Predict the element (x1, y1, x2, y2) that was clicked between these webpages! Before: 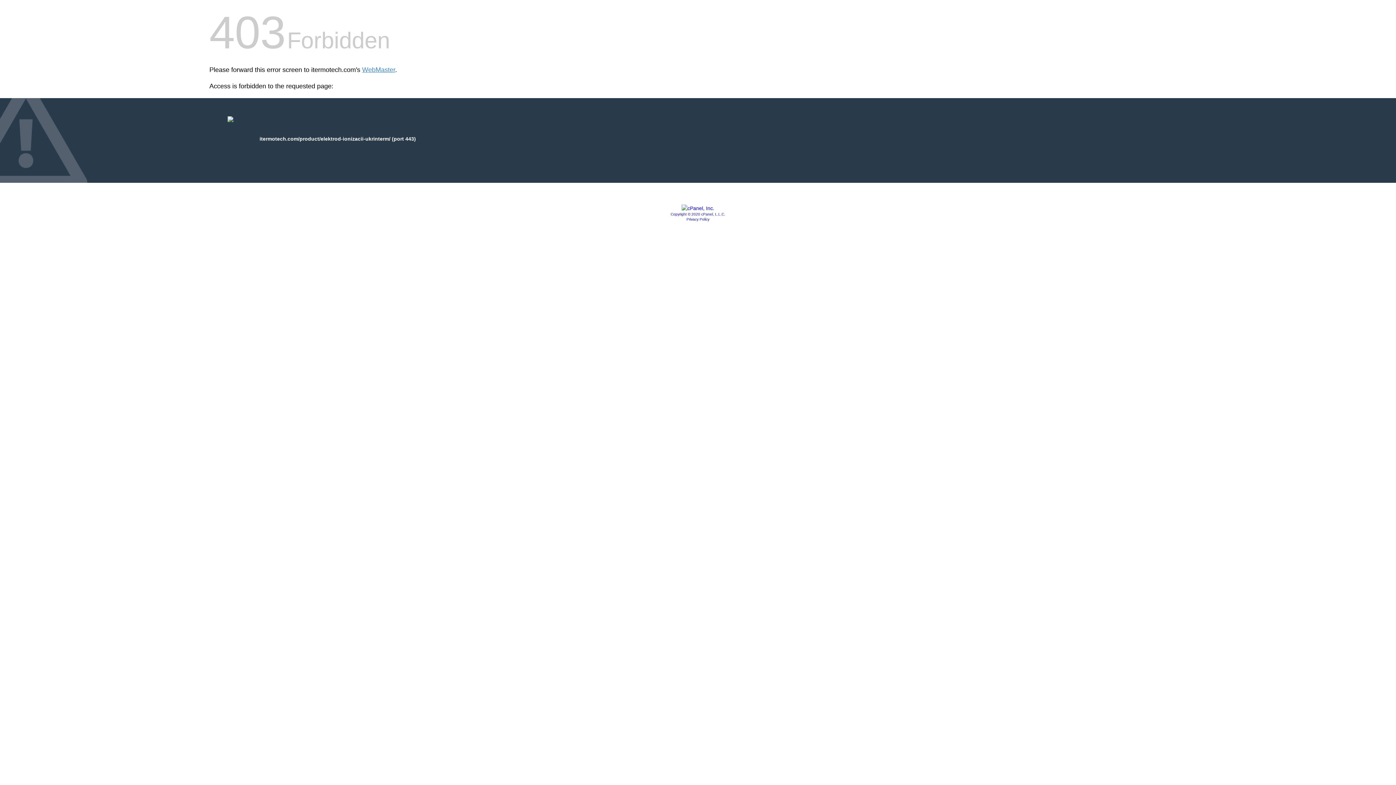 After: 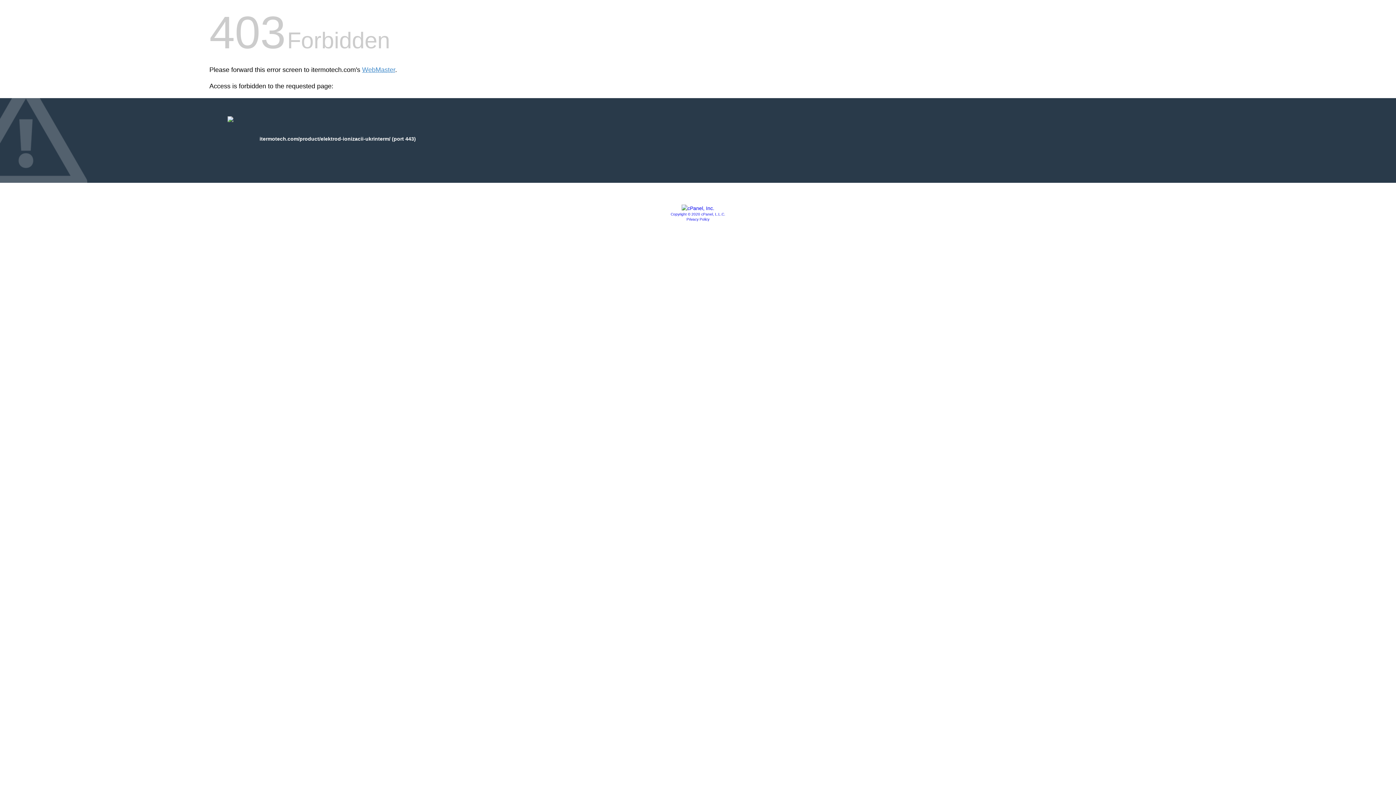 Action: bbox: (681, 205, 714, 211)